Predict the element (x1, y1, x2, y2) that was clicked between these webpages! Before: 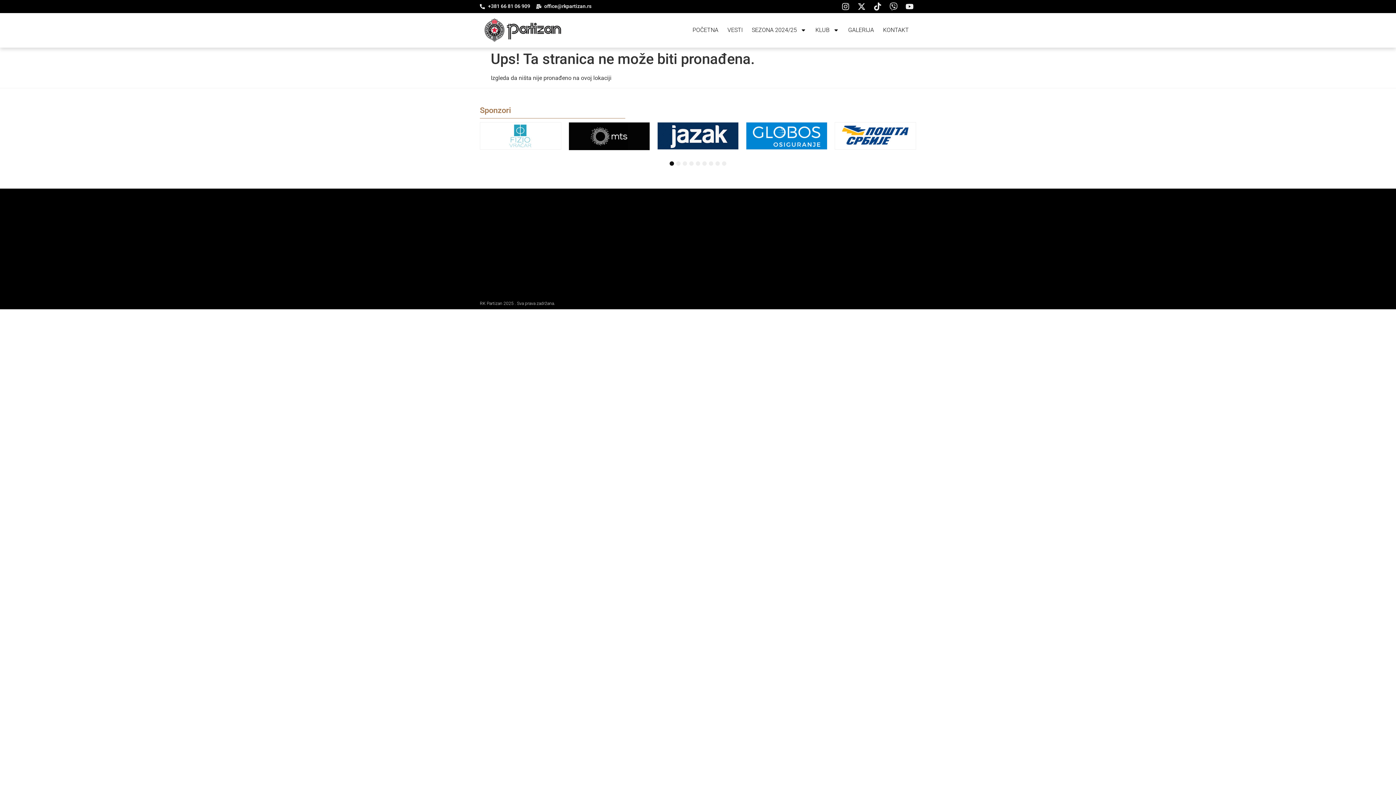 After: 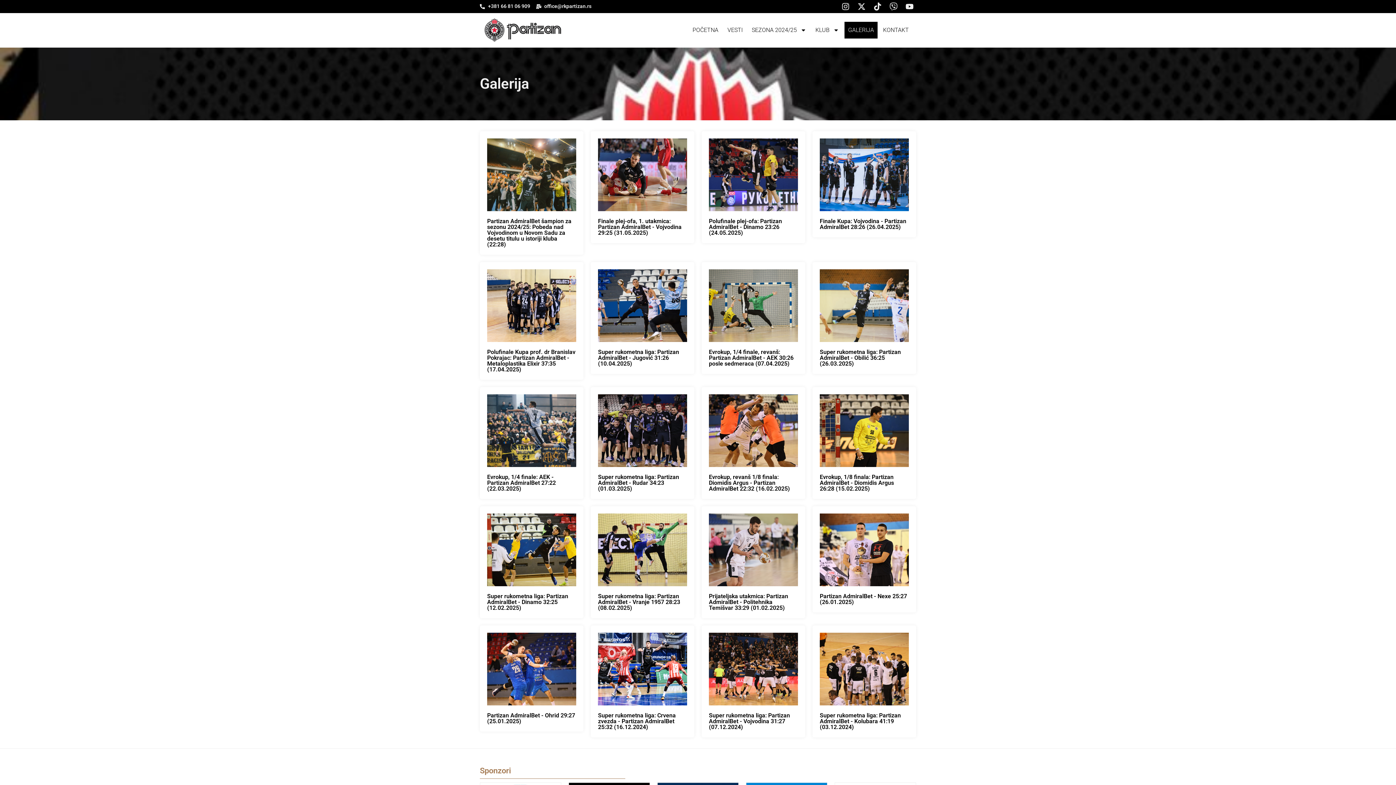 Action: bbox: (844, 21, 877, 38) label: GALERIJA